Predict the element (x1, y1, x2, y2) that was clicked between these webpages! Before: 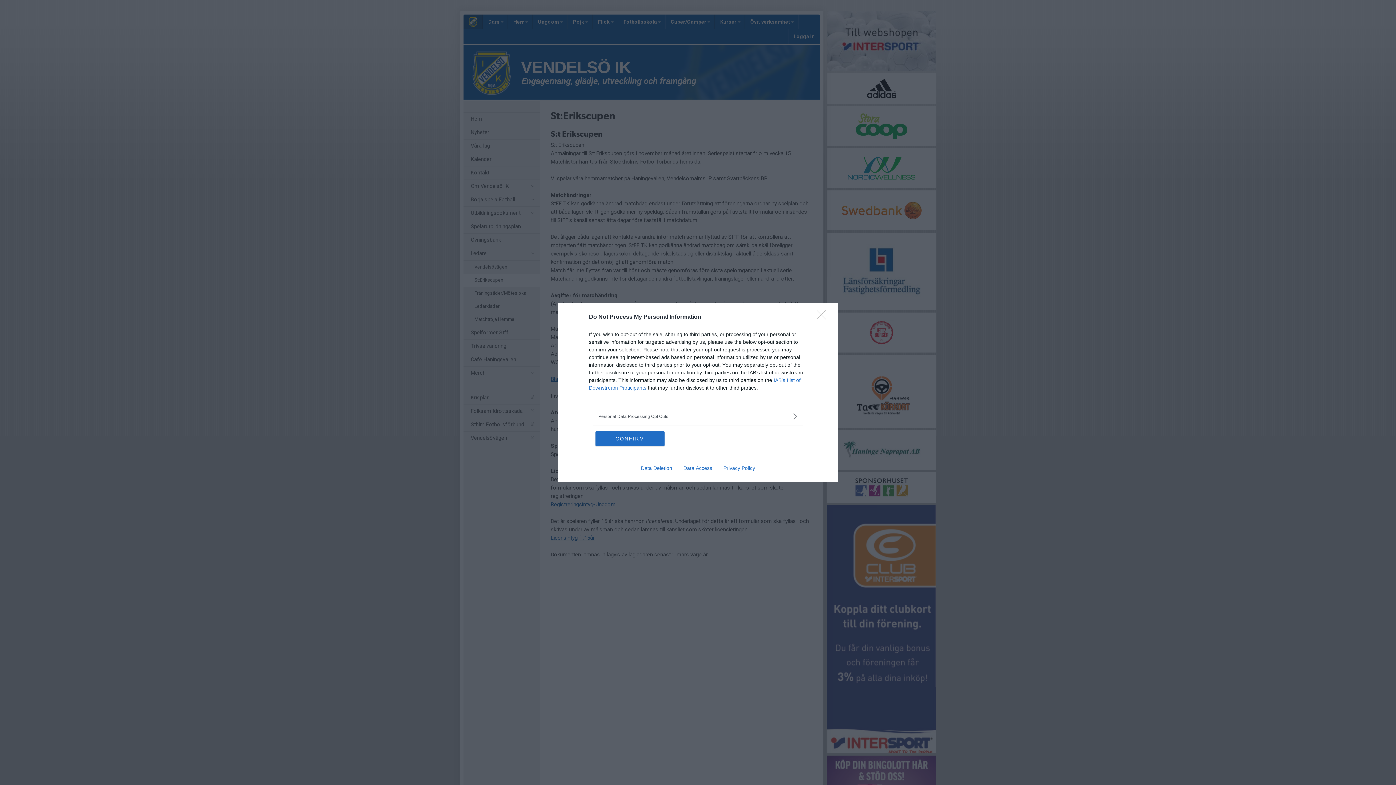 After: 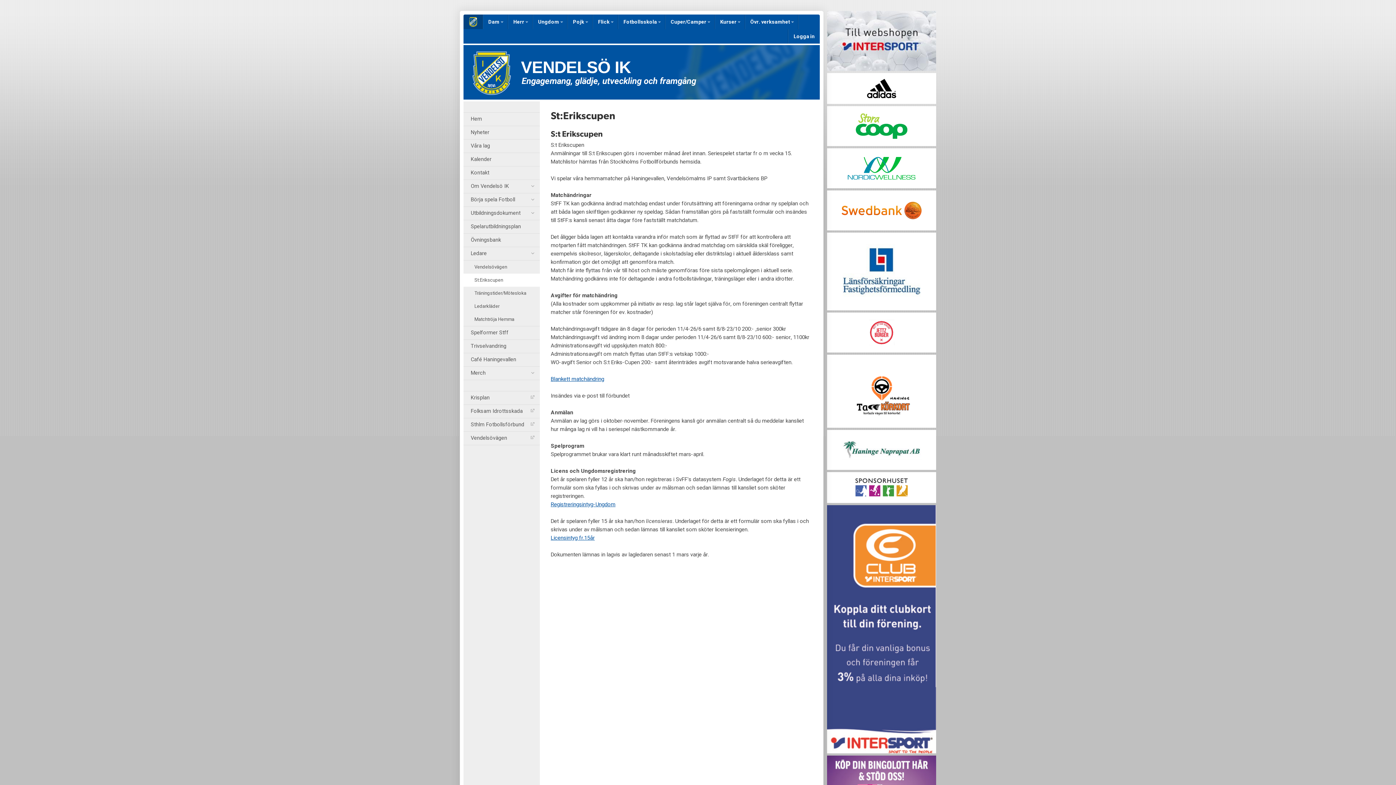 Action: label: CONFIRM bbox: (595, 431, 664, 446)